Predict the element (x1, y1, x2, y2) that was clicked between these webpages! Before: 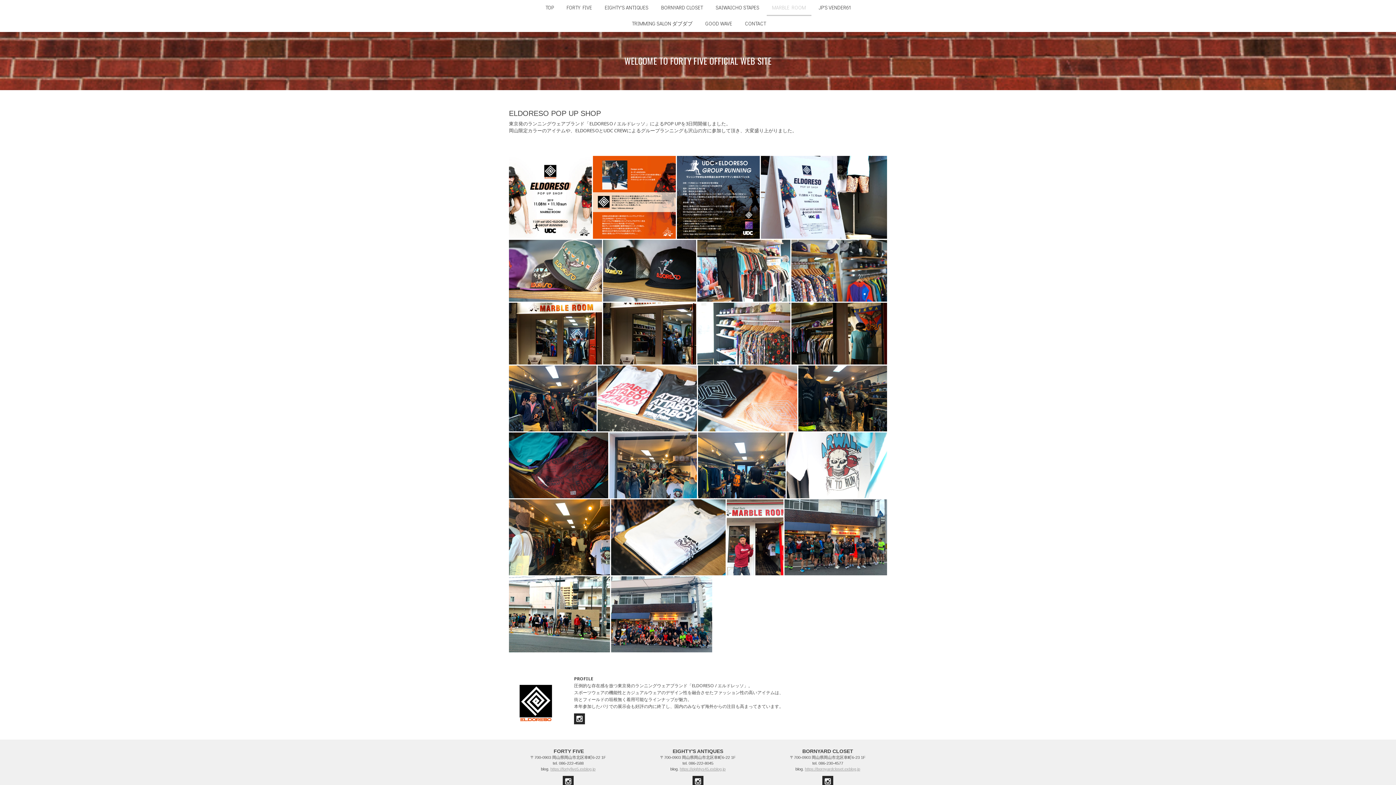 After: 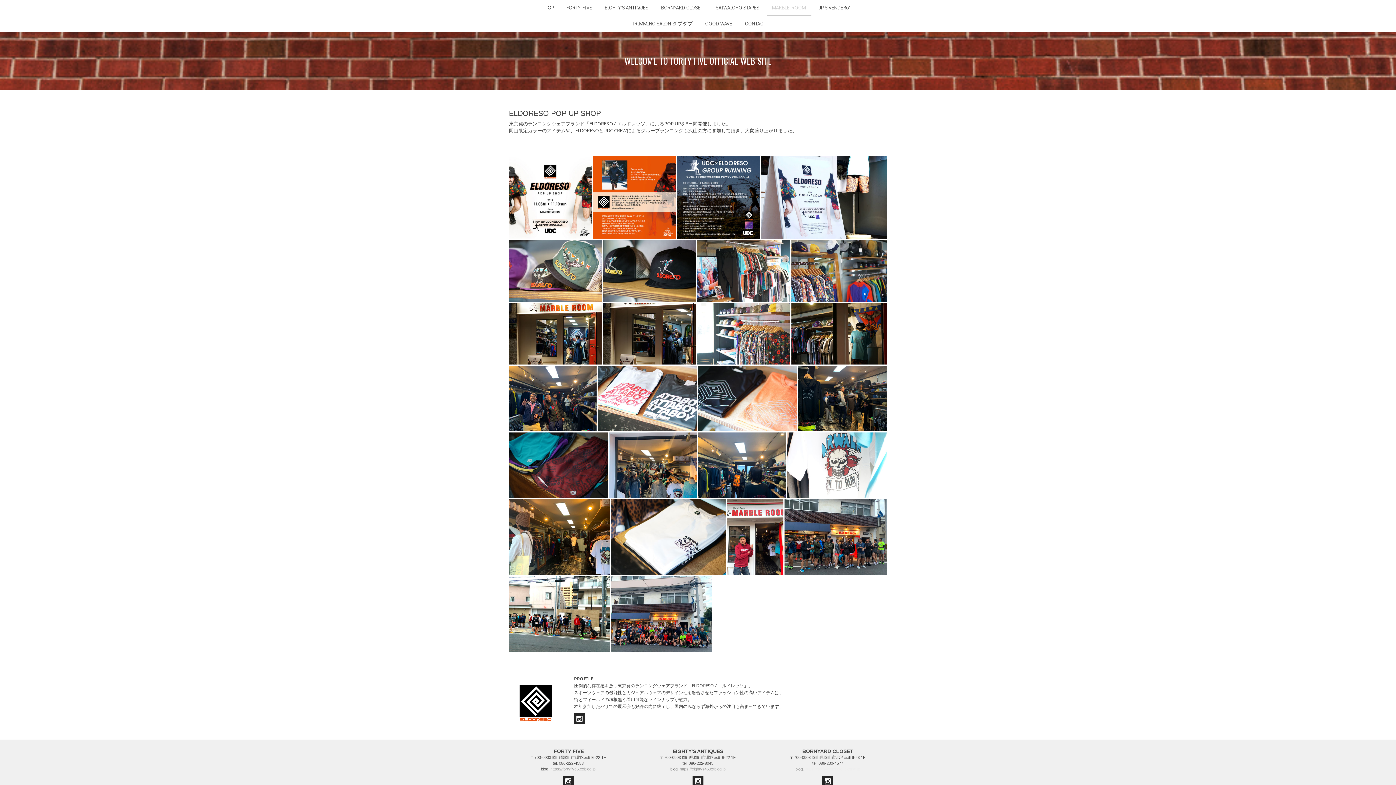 Action: bbox: (805, 767, 860, 771) label: https://bornyardcloset.exblog.jp